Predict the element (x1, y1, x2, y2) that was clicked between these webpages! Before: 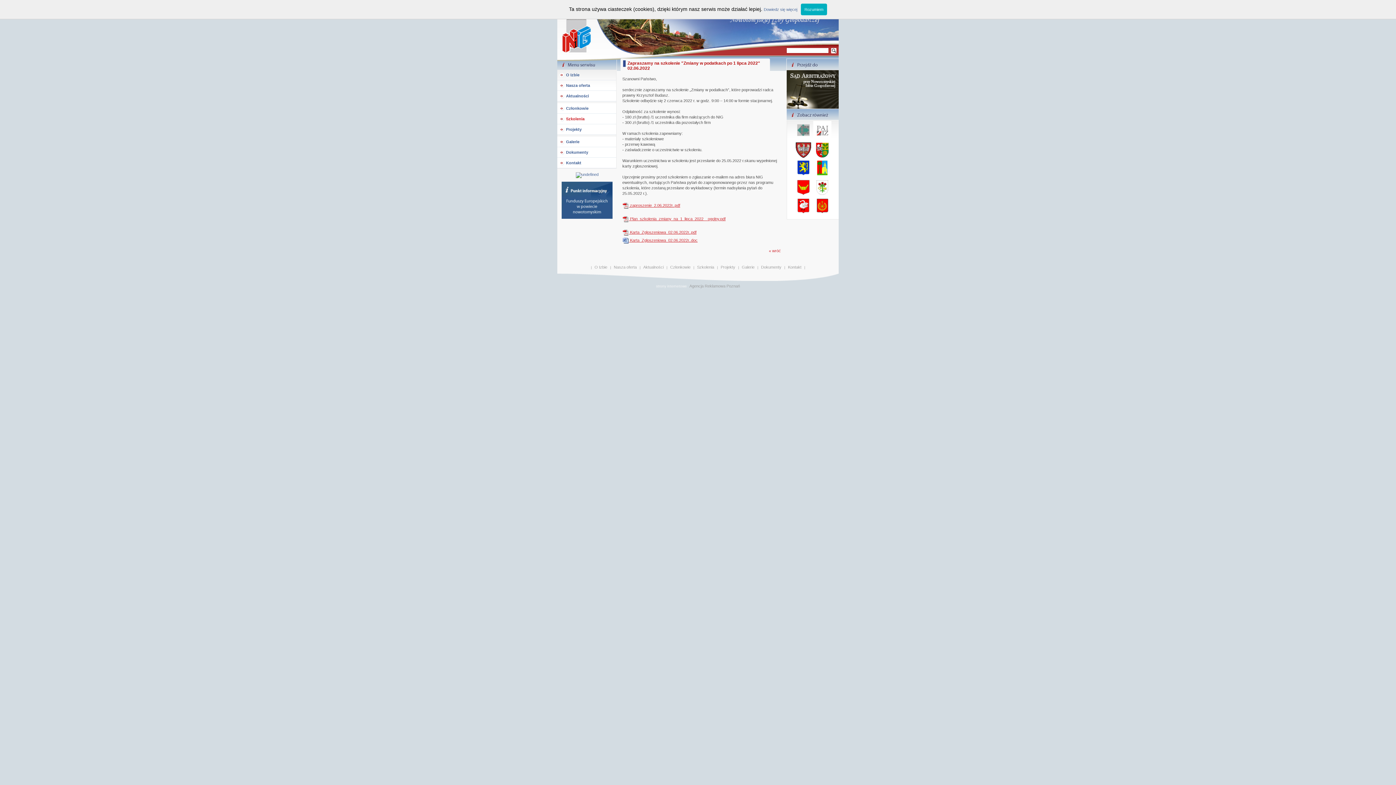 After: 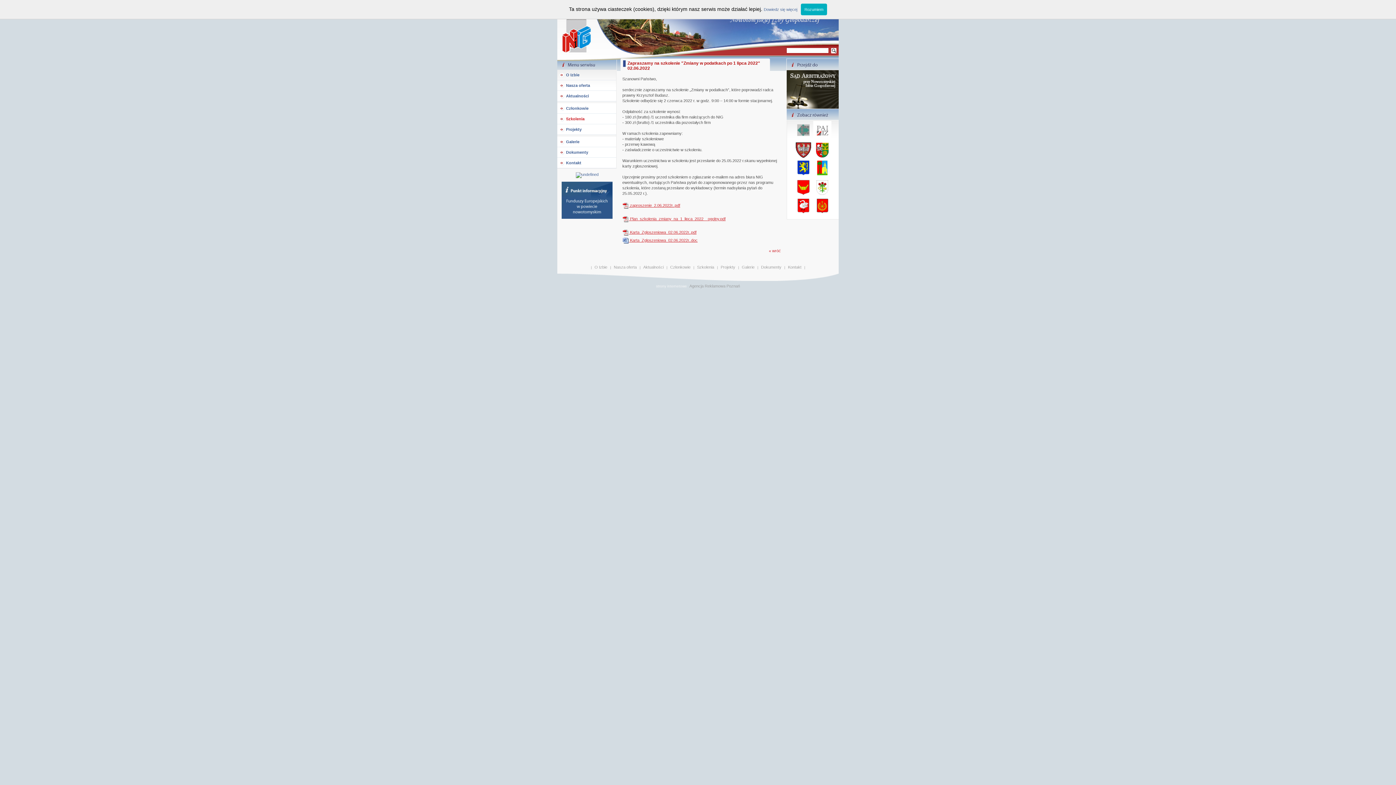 Action: bbox: (813, 173, 831, 177)